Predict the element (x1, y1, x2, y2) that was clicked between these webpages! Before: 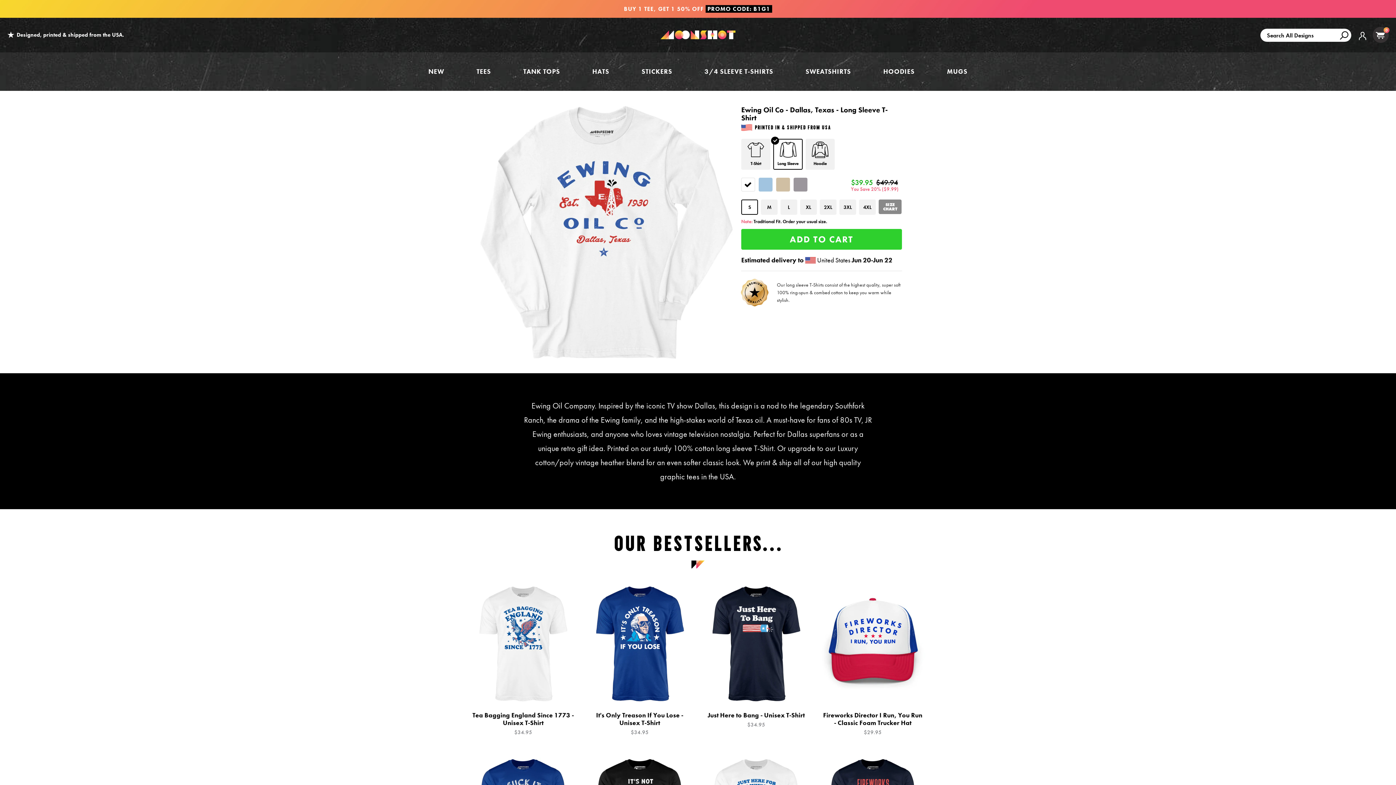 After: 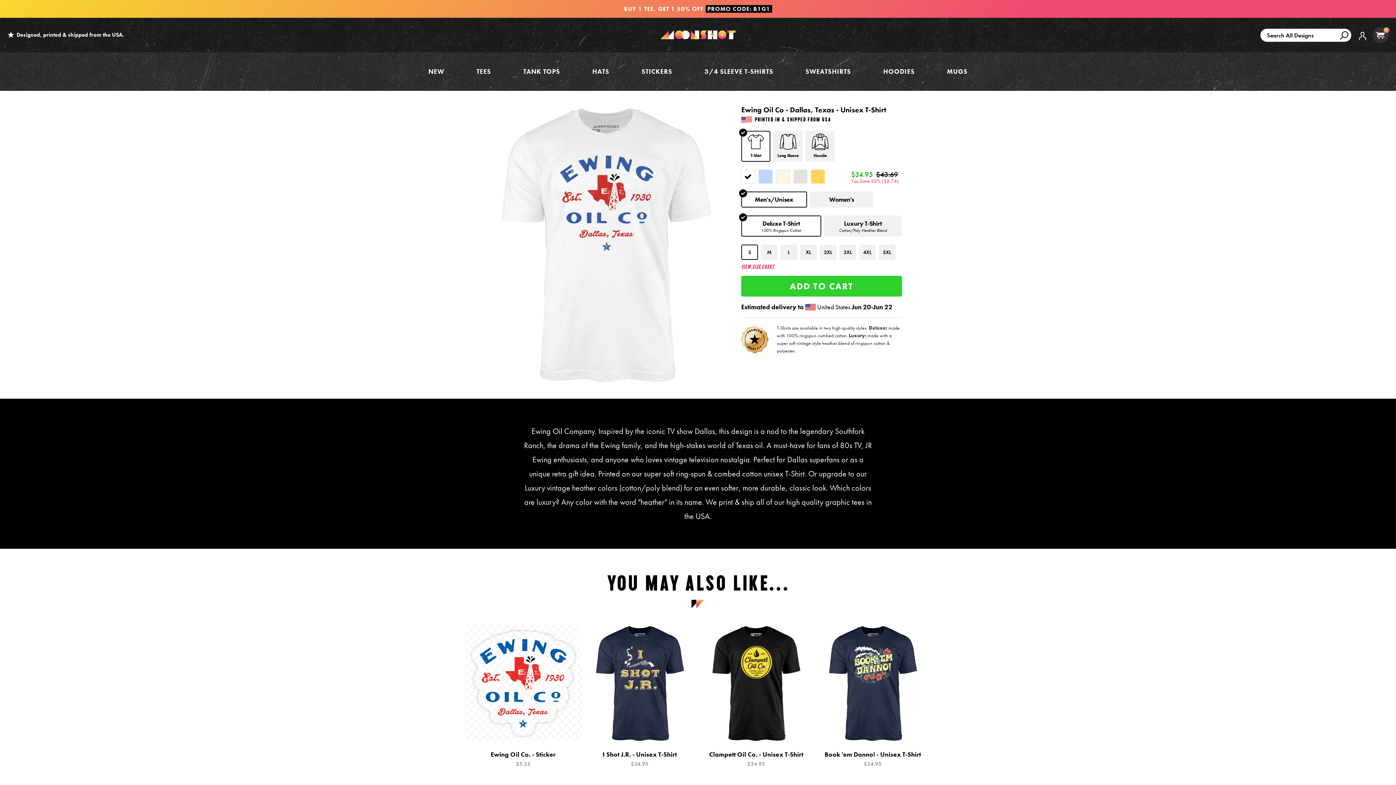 Action: label: T-Shirt bbox: (741, 138, 773, 172)